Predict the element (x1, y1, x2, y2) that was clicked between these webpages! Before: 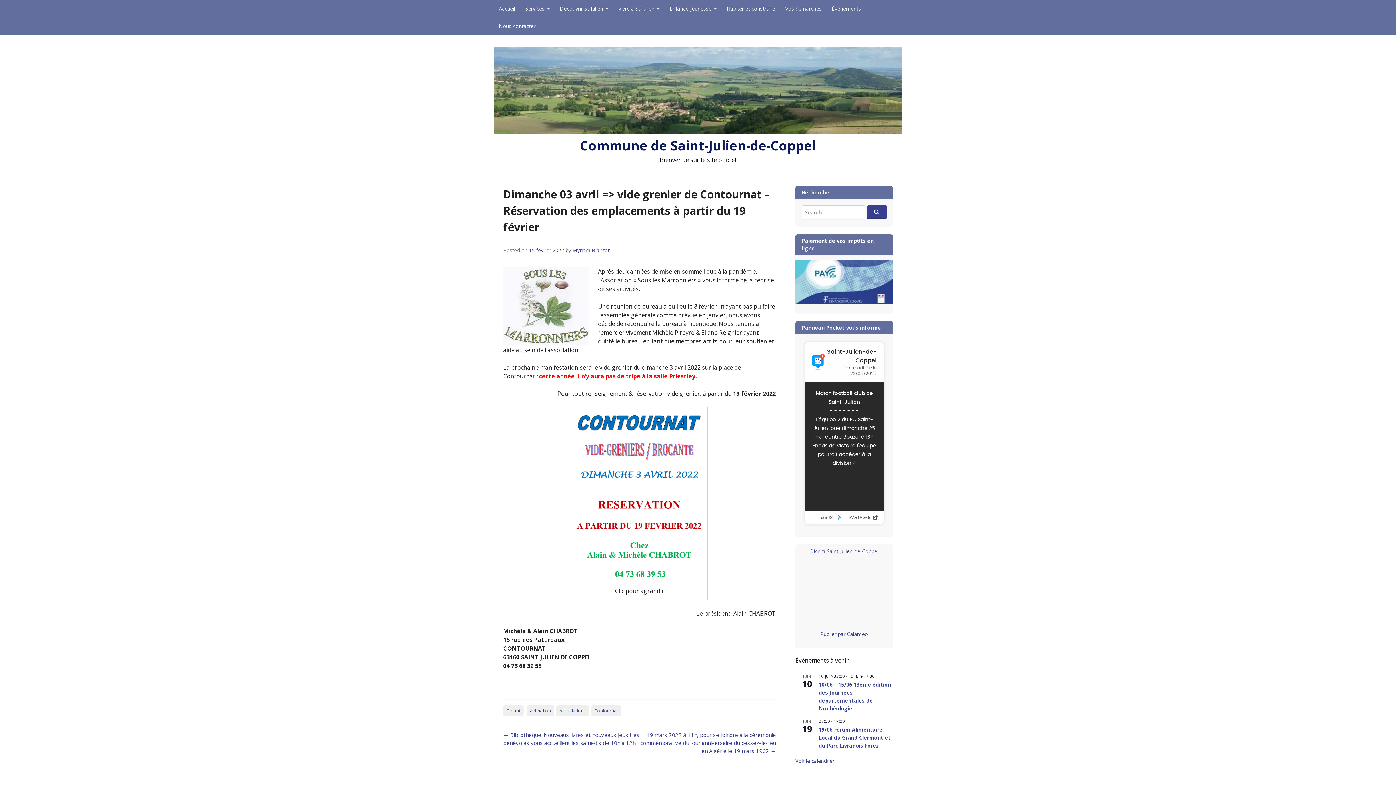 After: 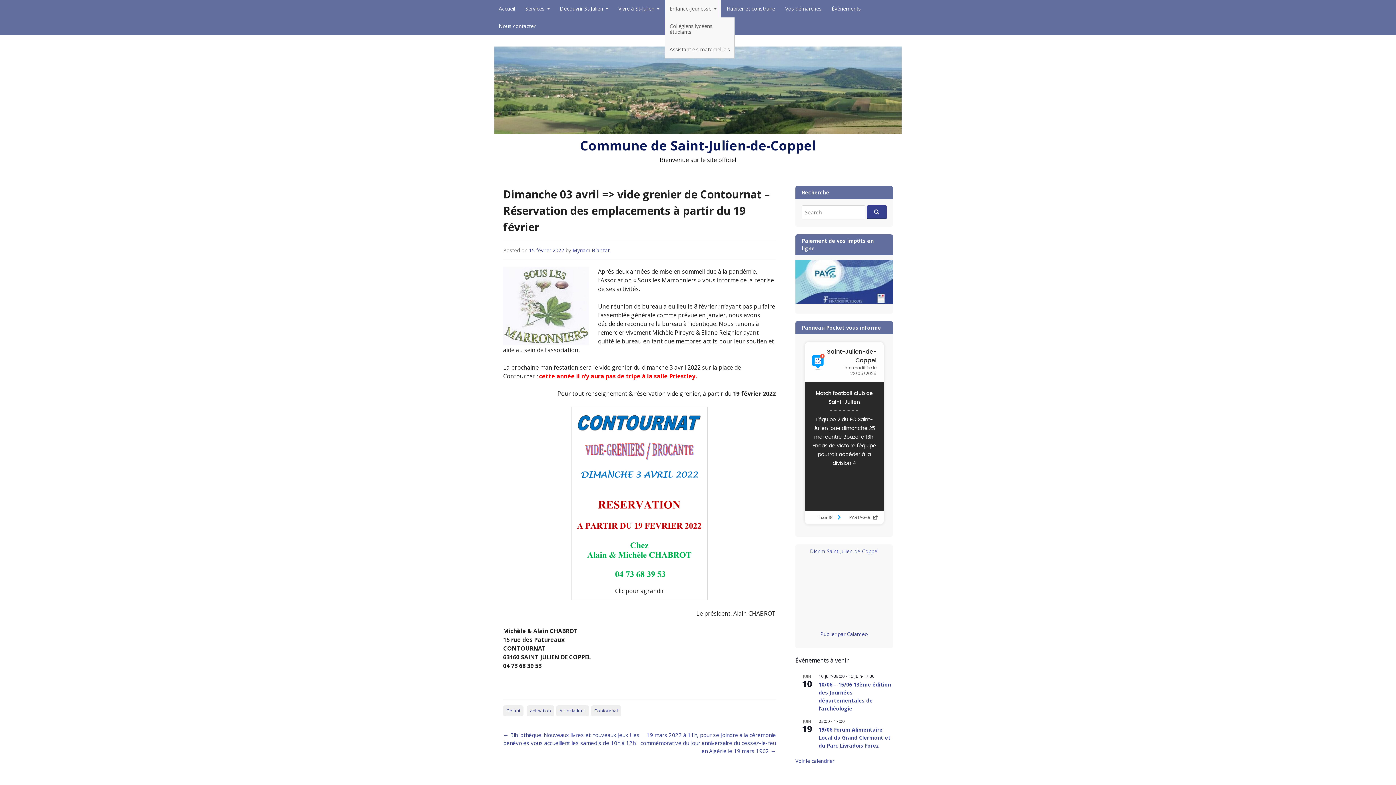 Action: label: Enfance-jeunesse bbox: (665, 0, 721, 17)